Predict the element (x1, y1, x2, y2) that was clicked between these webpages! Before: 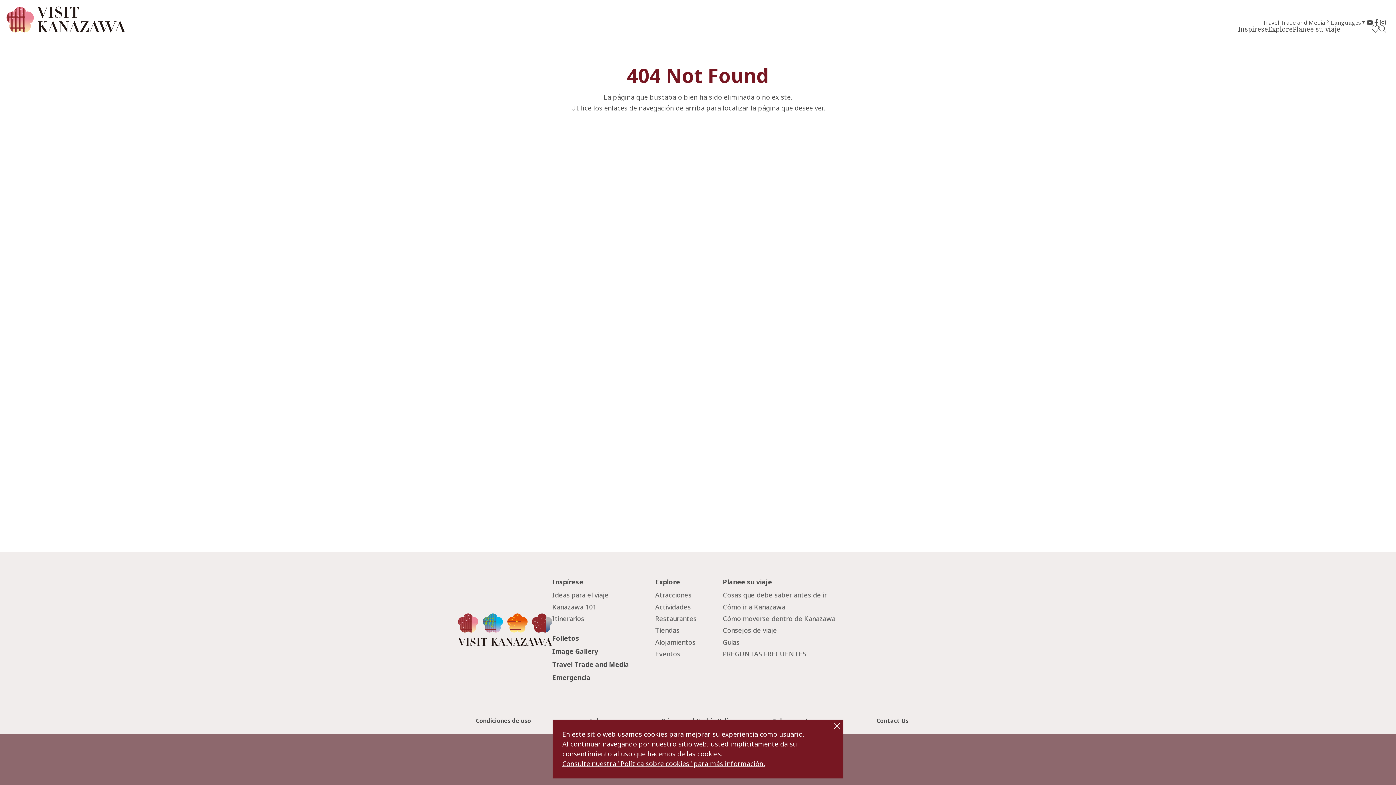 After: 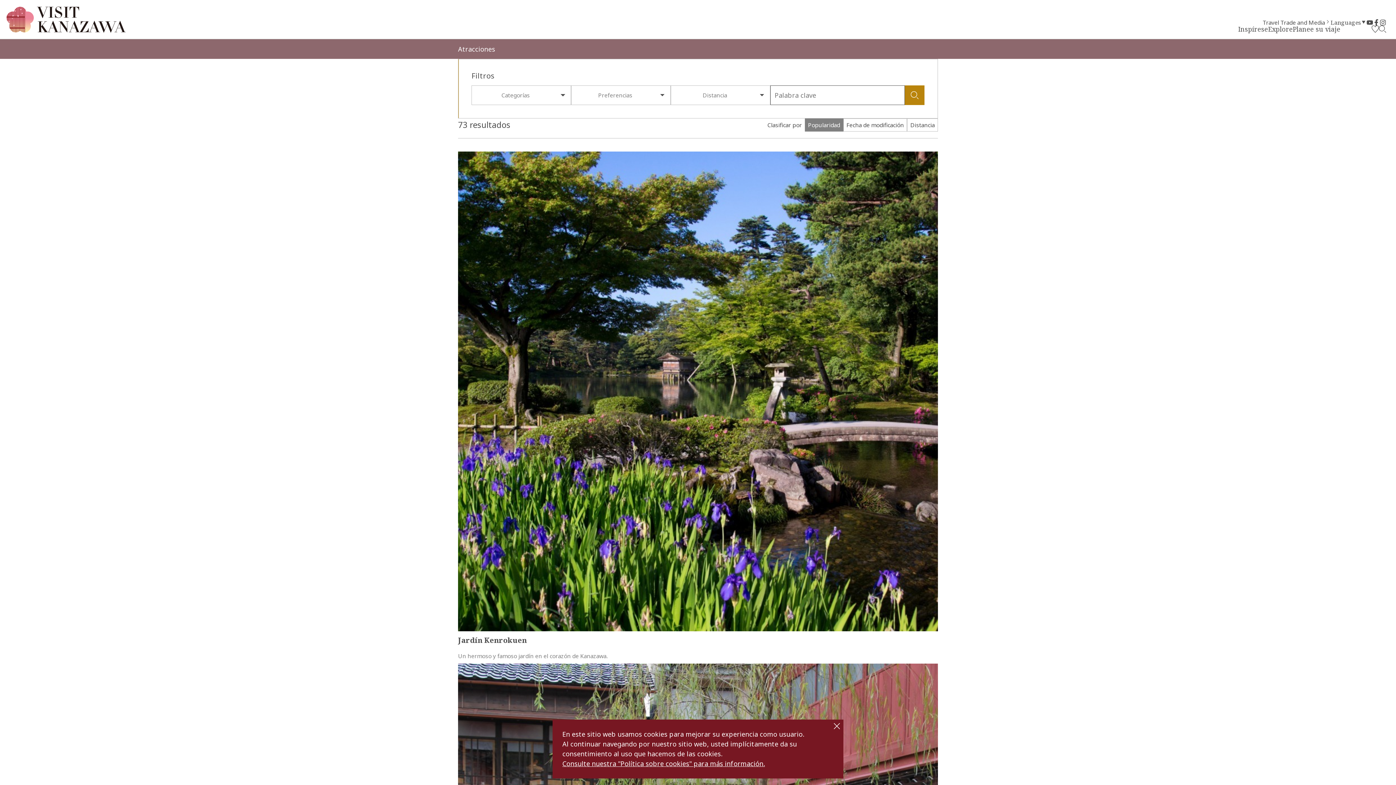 Action: bbox: (655, 590, 691, 599) label: Atracciones